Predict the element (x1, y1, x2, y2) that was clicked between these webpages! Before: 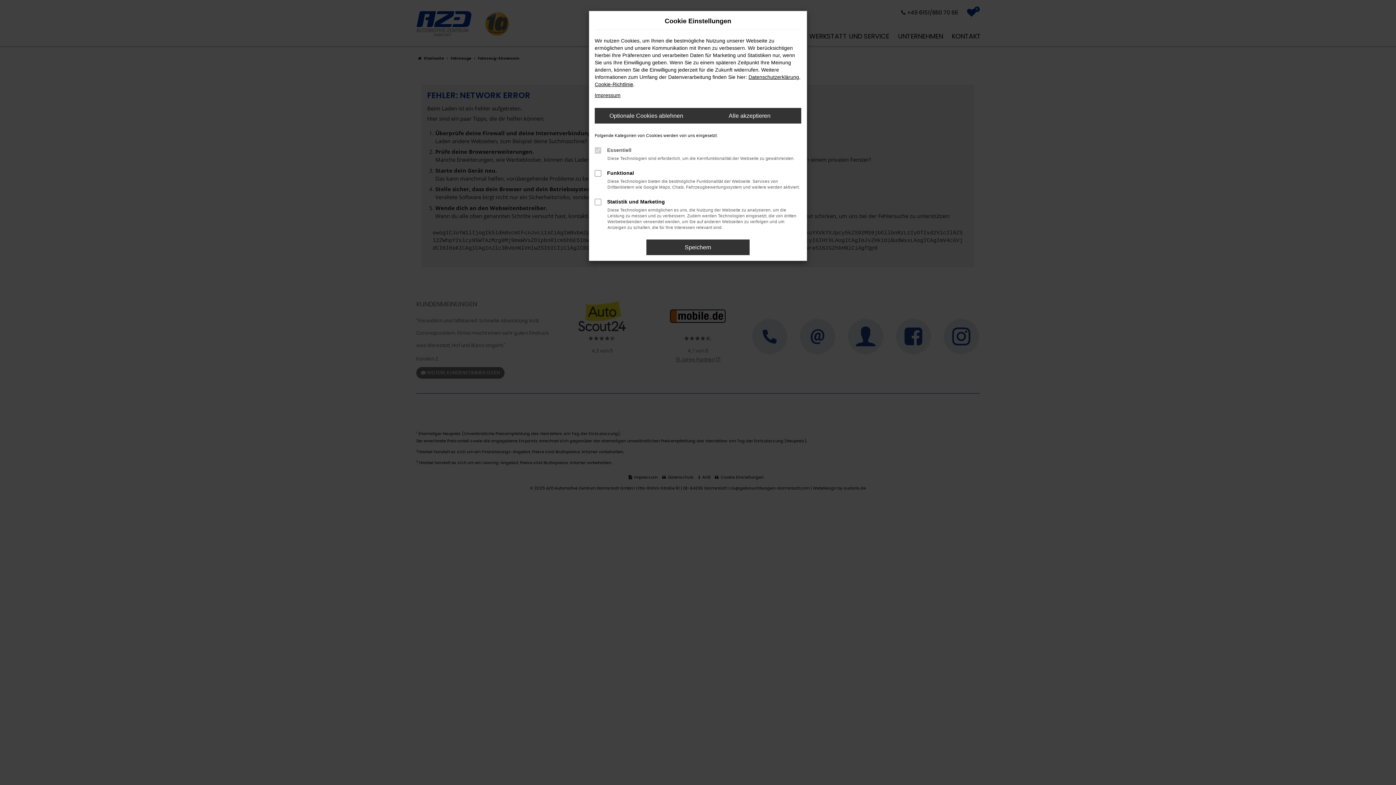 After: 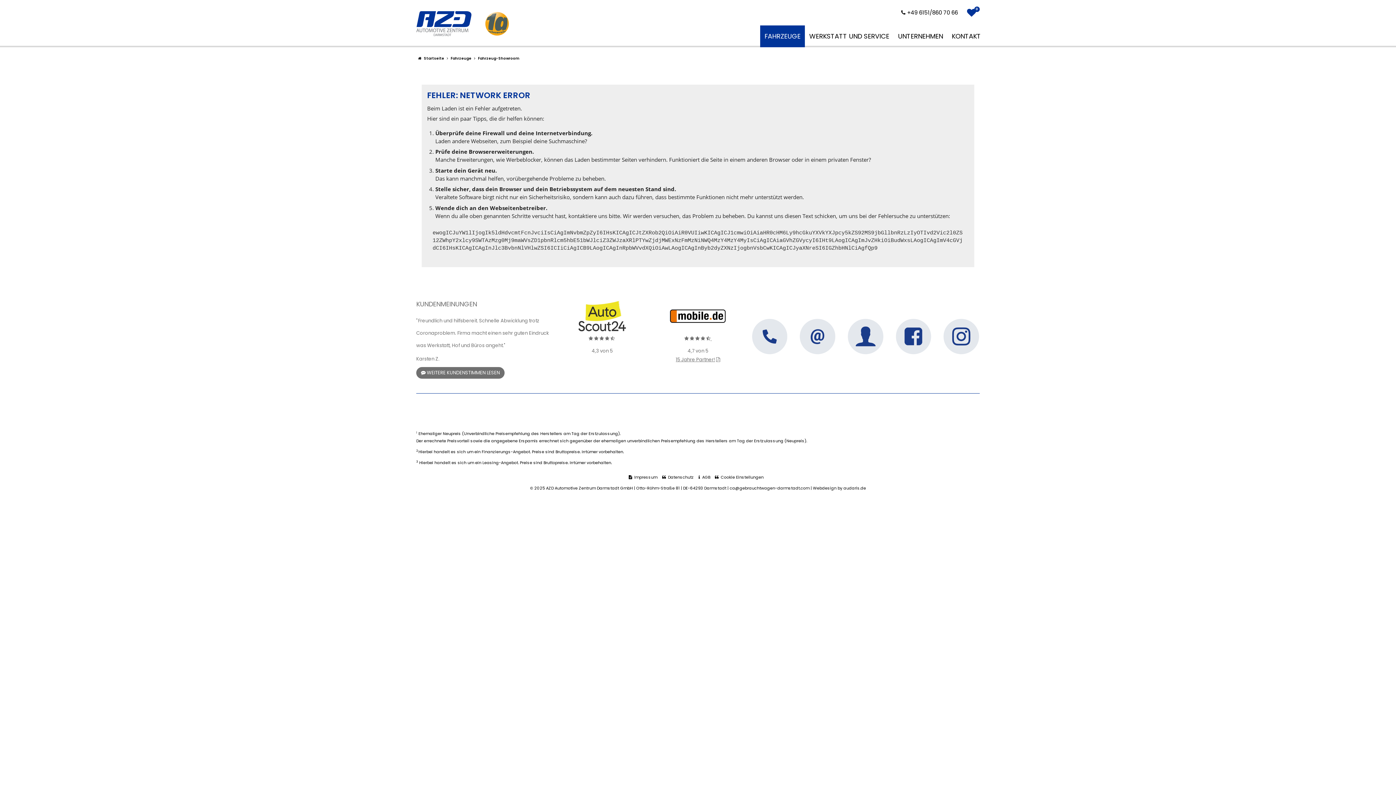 Action: bbox: (594, 108, 698, 123) label: Optionale Cookies ablehnen